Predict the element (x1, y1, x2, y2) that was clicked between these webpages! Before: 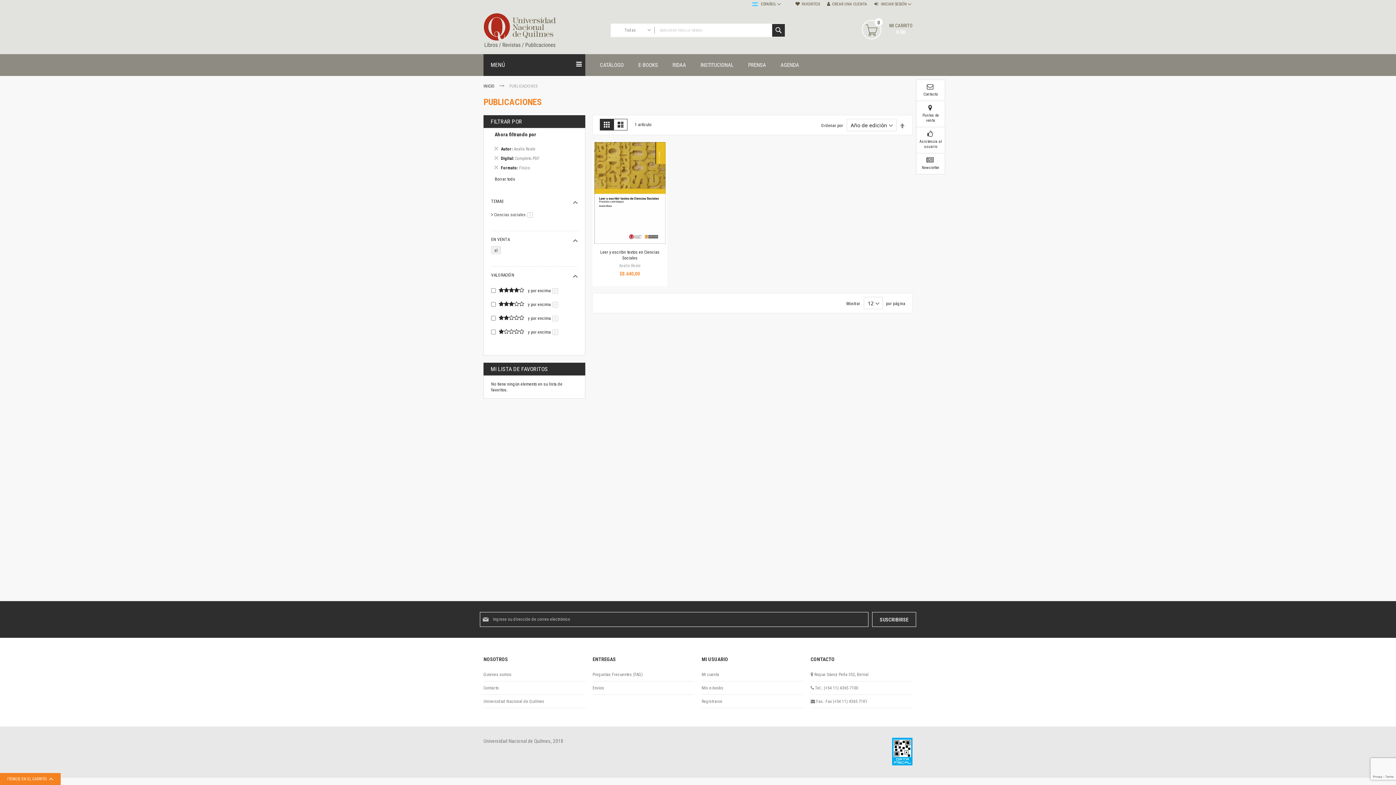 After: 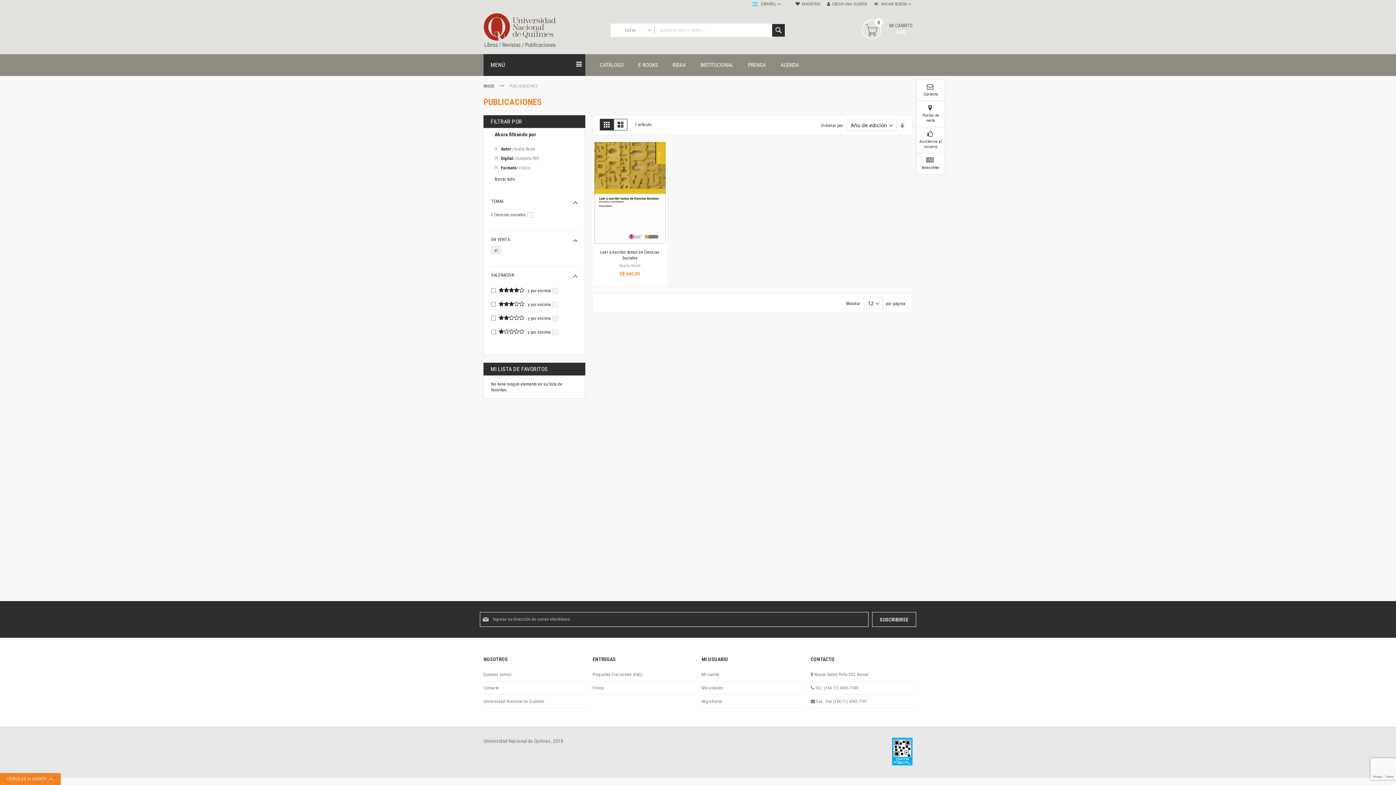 Action: label: Establecer dirección descendente bbox: (899, 122, 905, 129)